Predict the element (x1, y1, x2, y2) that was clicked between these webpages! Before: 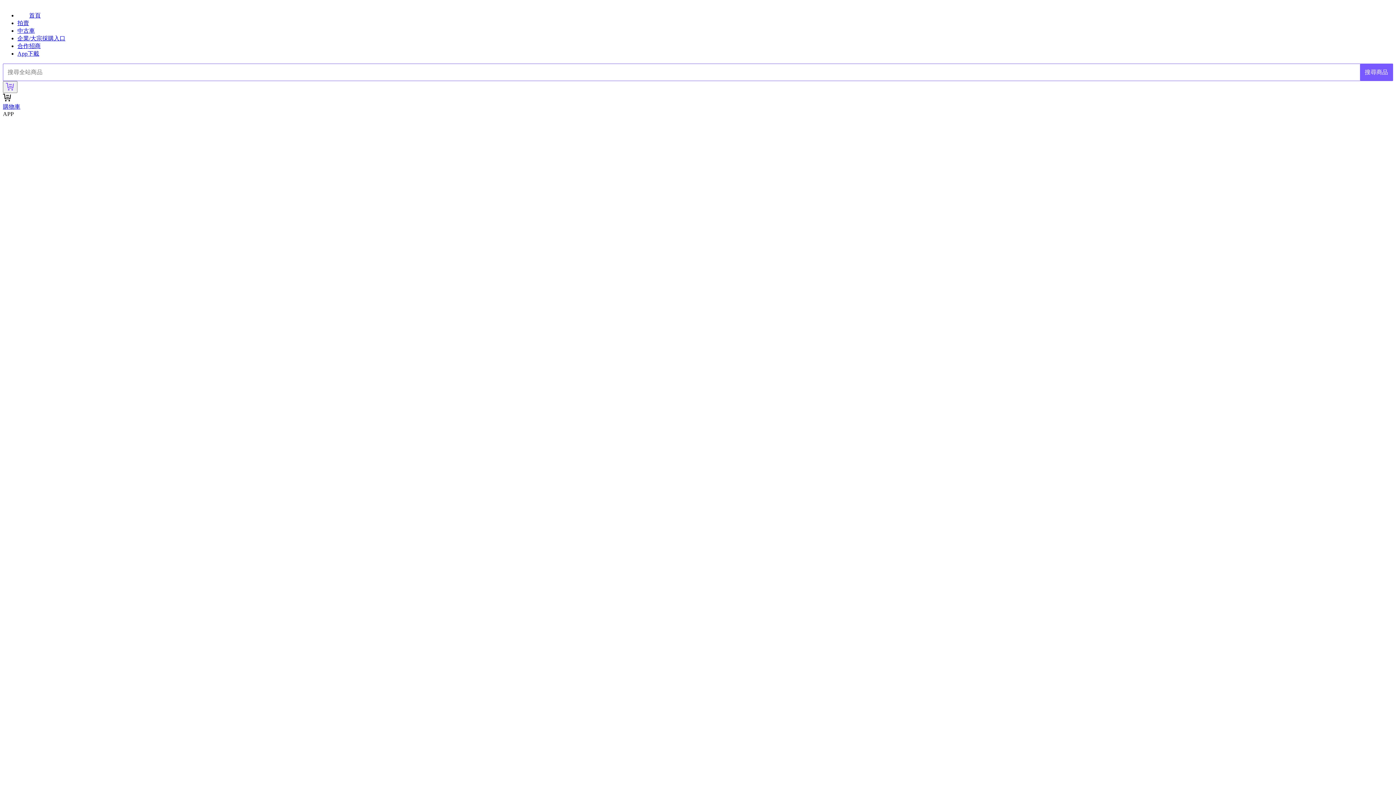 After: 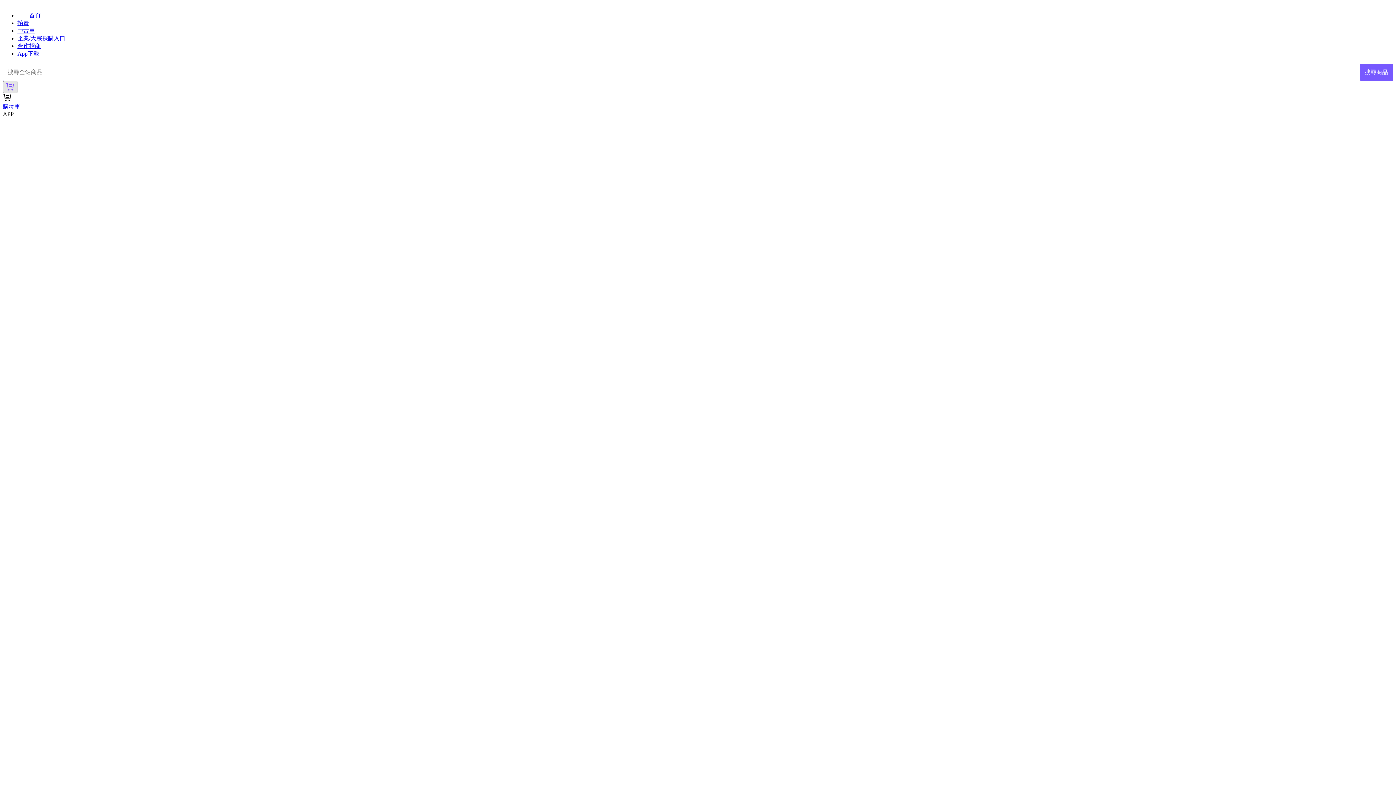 Action: bbox: (2, 81, 17, 93)